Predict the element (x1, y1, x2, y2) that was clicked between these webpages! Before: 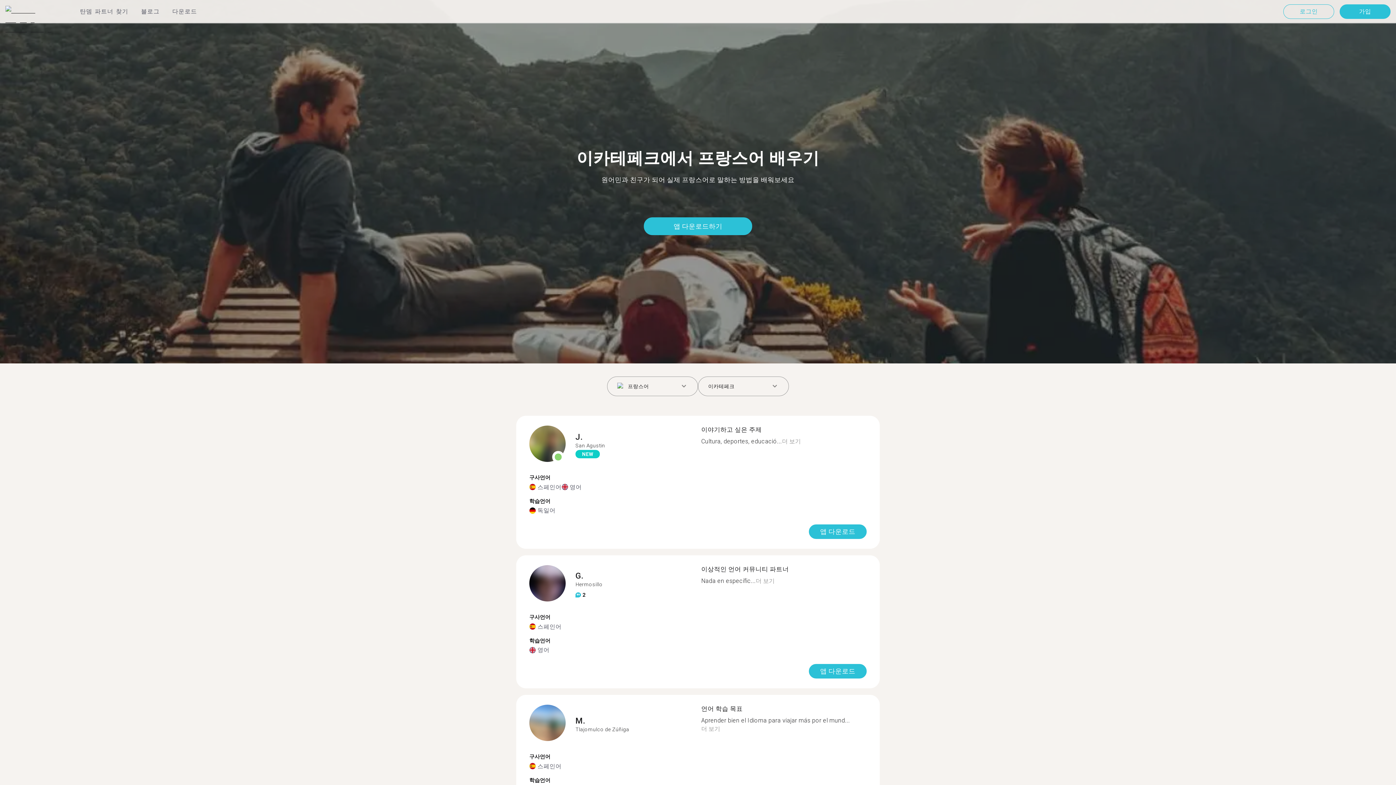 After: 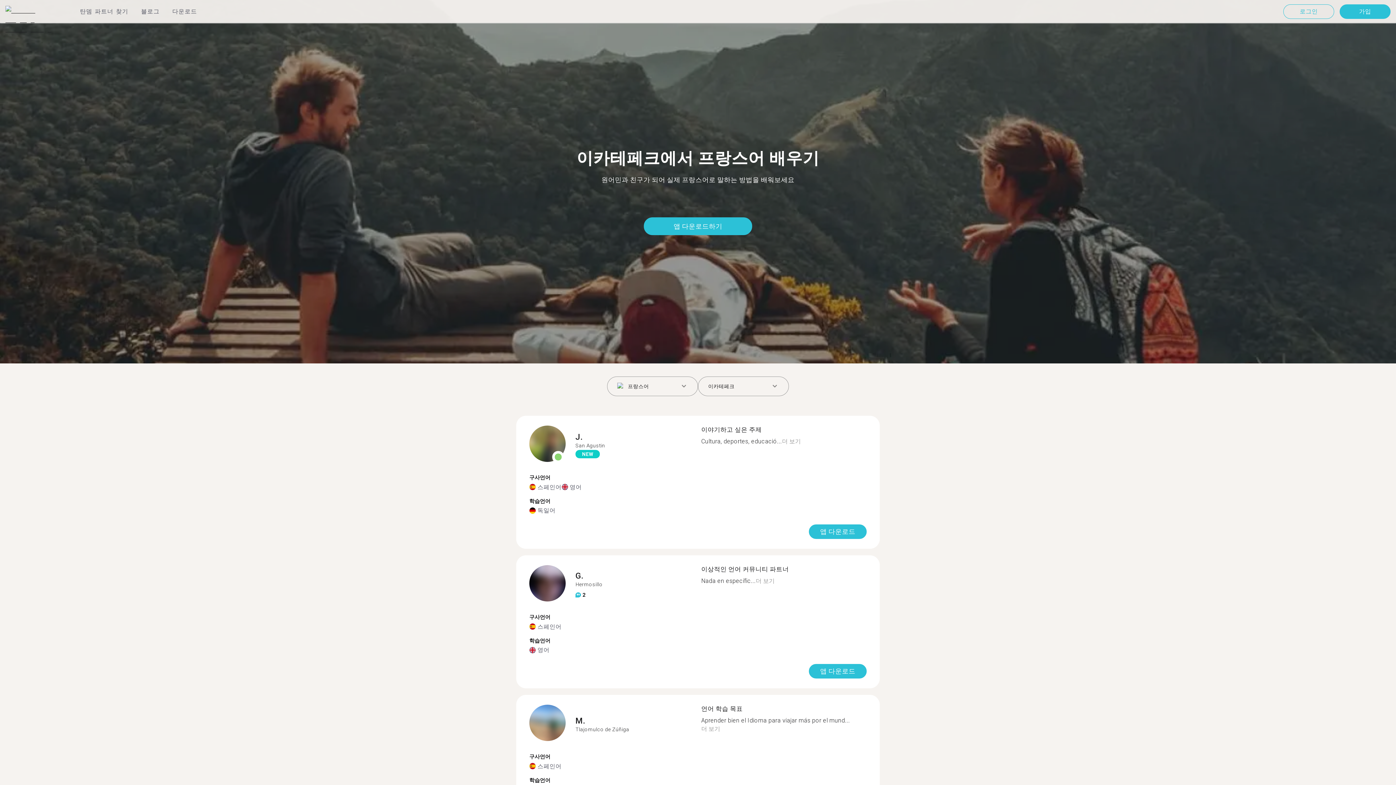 Action: label: 더 보기 bbox: (701, 725, 720, 733)